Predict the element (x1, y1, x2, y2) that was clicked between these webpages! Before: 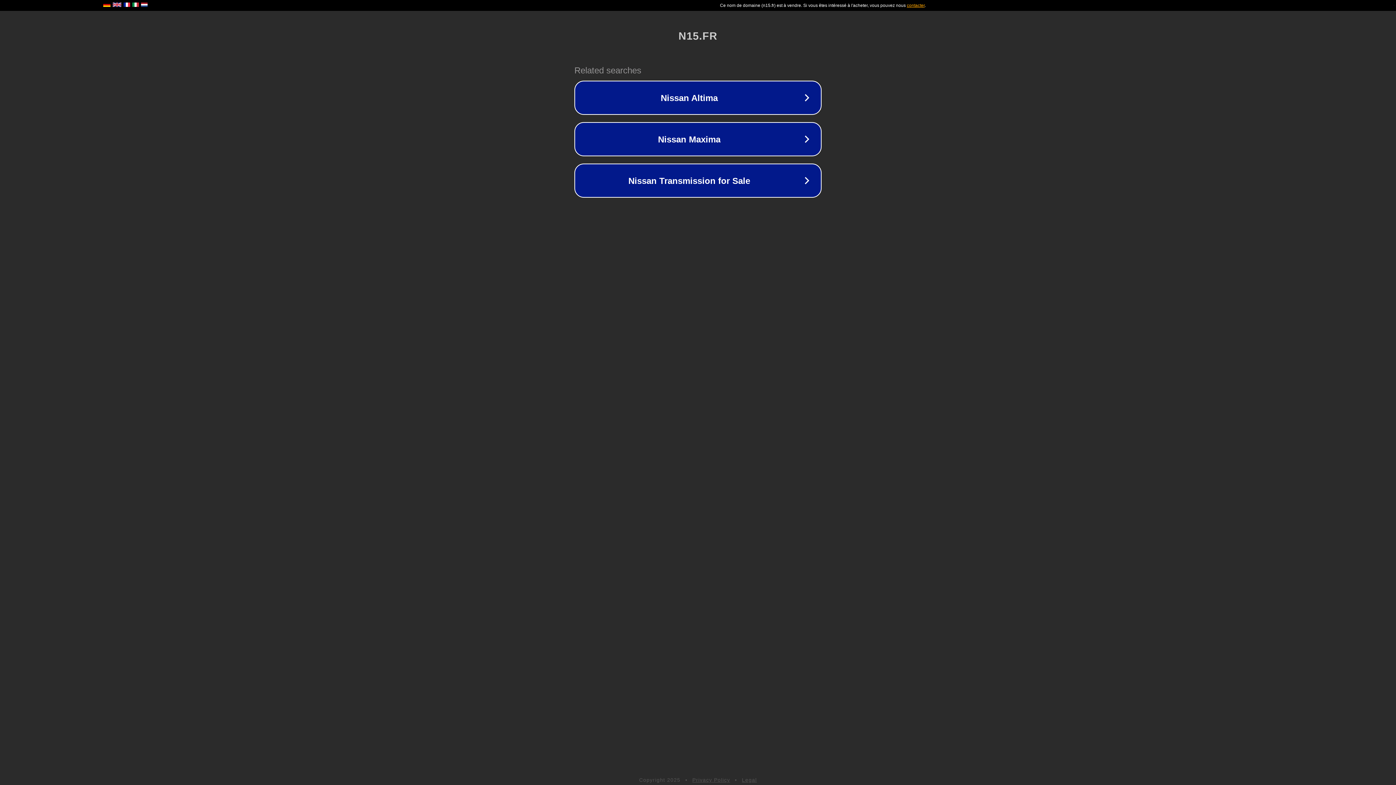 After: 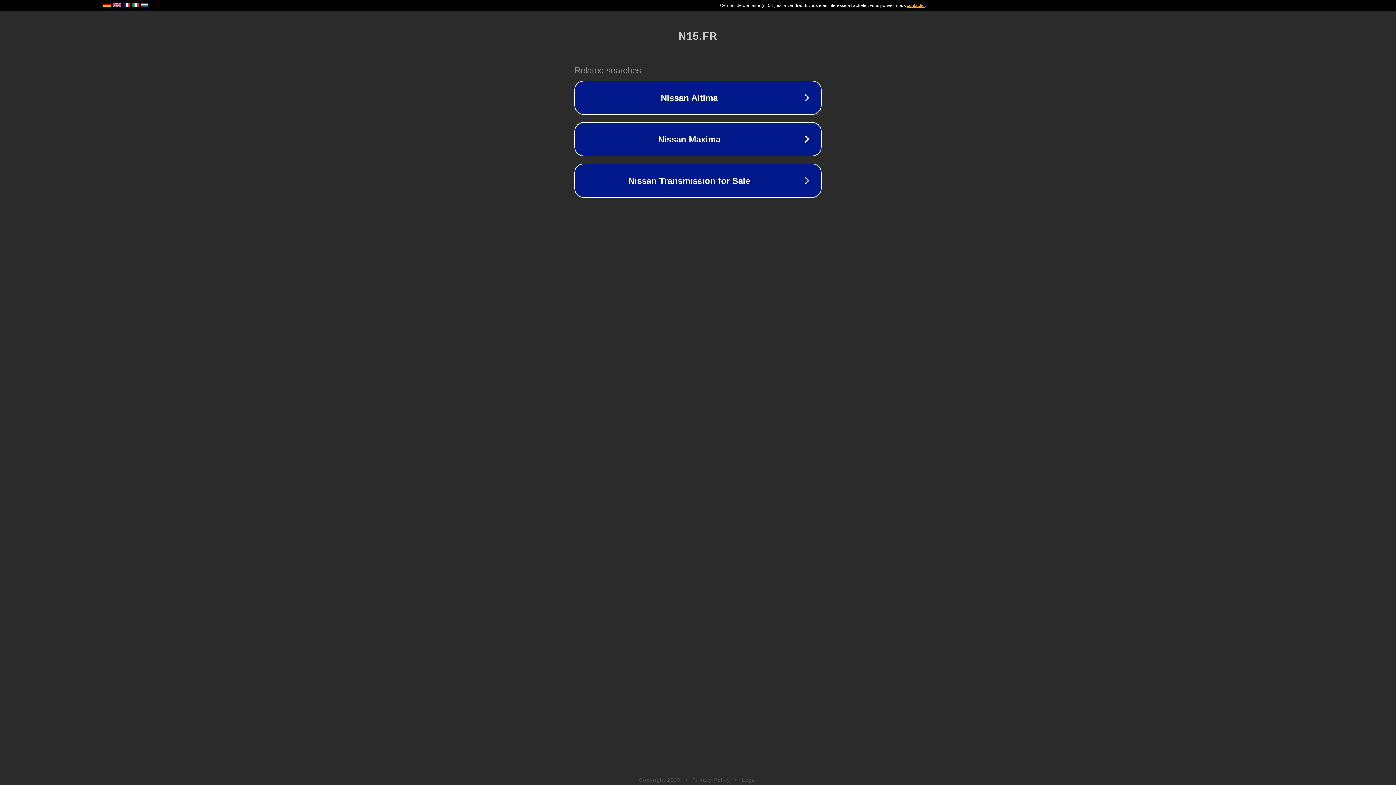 Action: label: Legal bbox: (742, 777, 757, 783)